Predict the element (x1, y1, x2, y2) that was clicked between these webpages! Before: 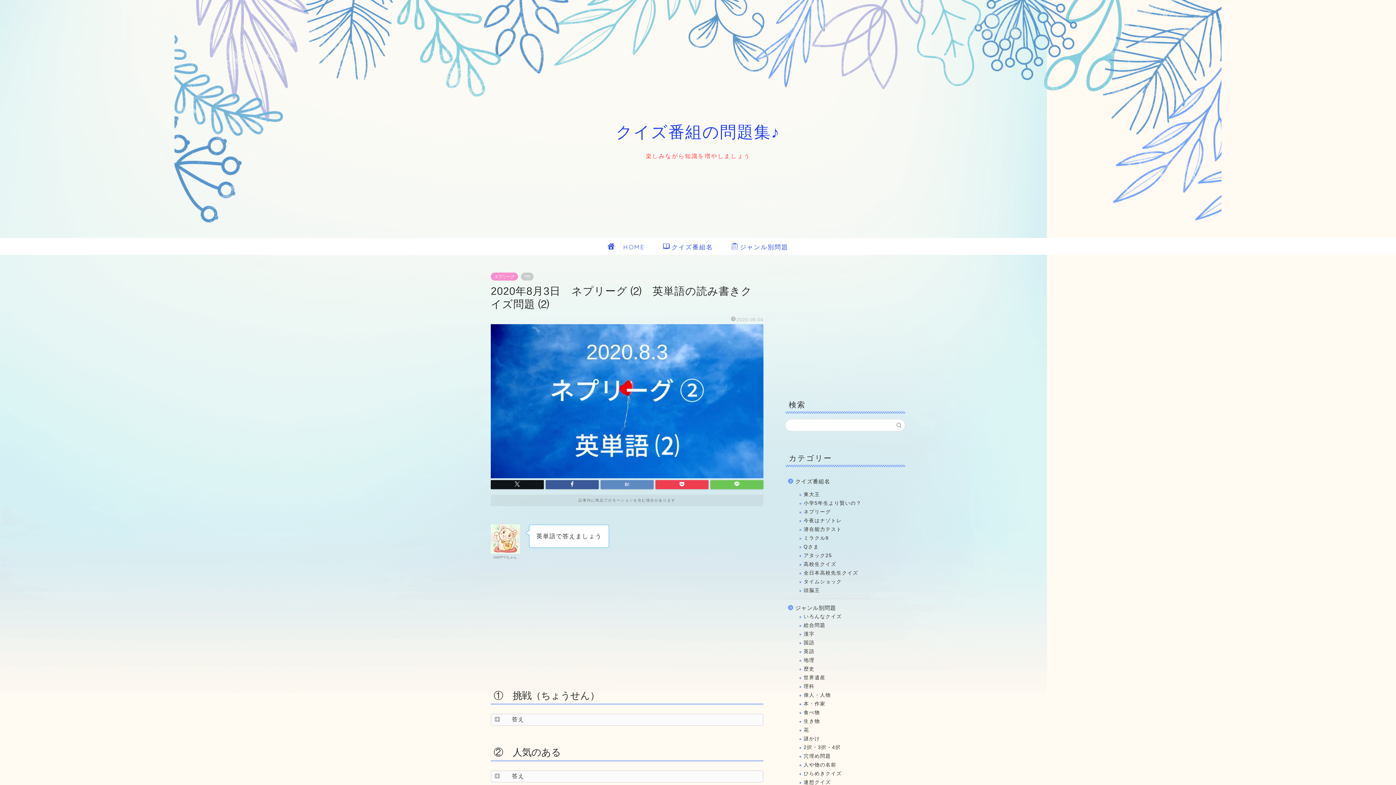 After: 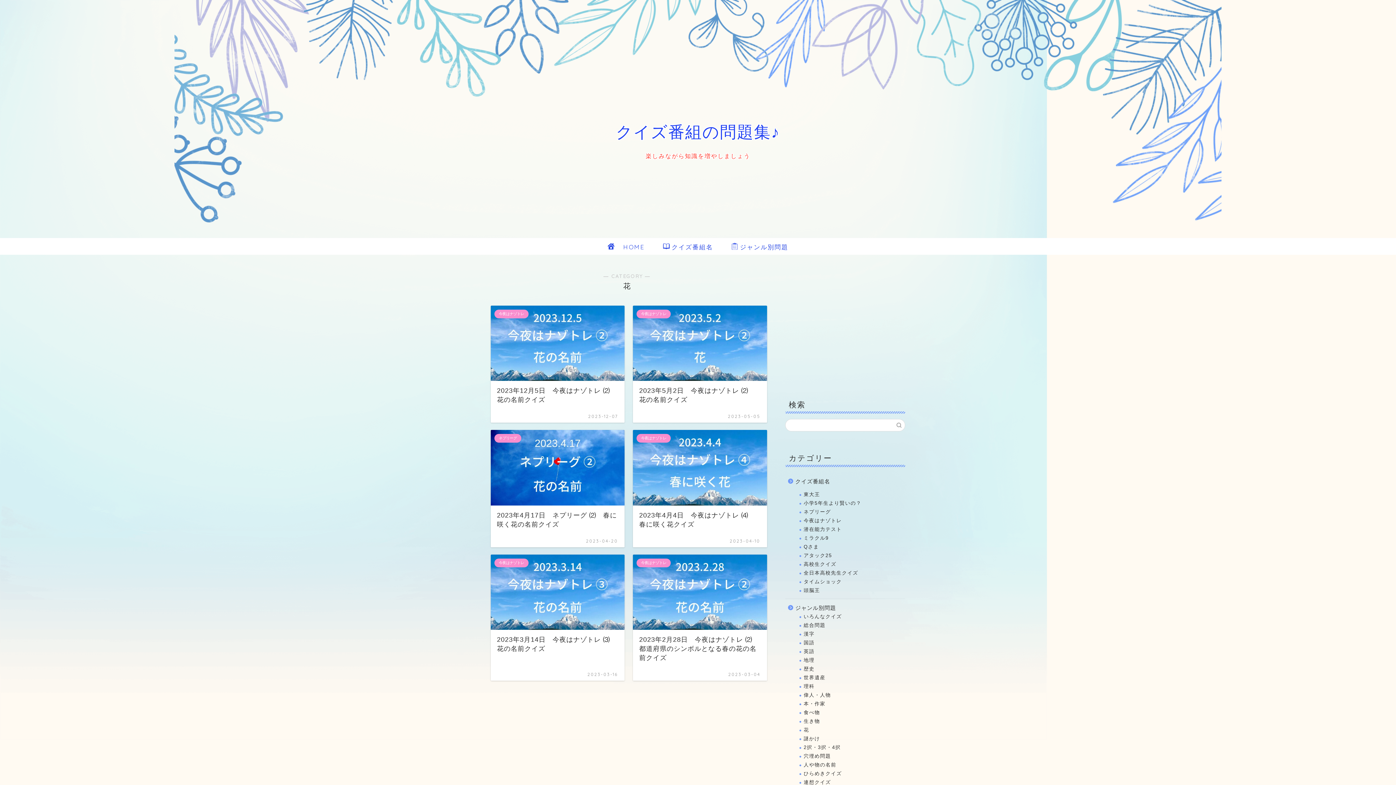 Action: label: 花 bbox: (794, 726, 904, 734)